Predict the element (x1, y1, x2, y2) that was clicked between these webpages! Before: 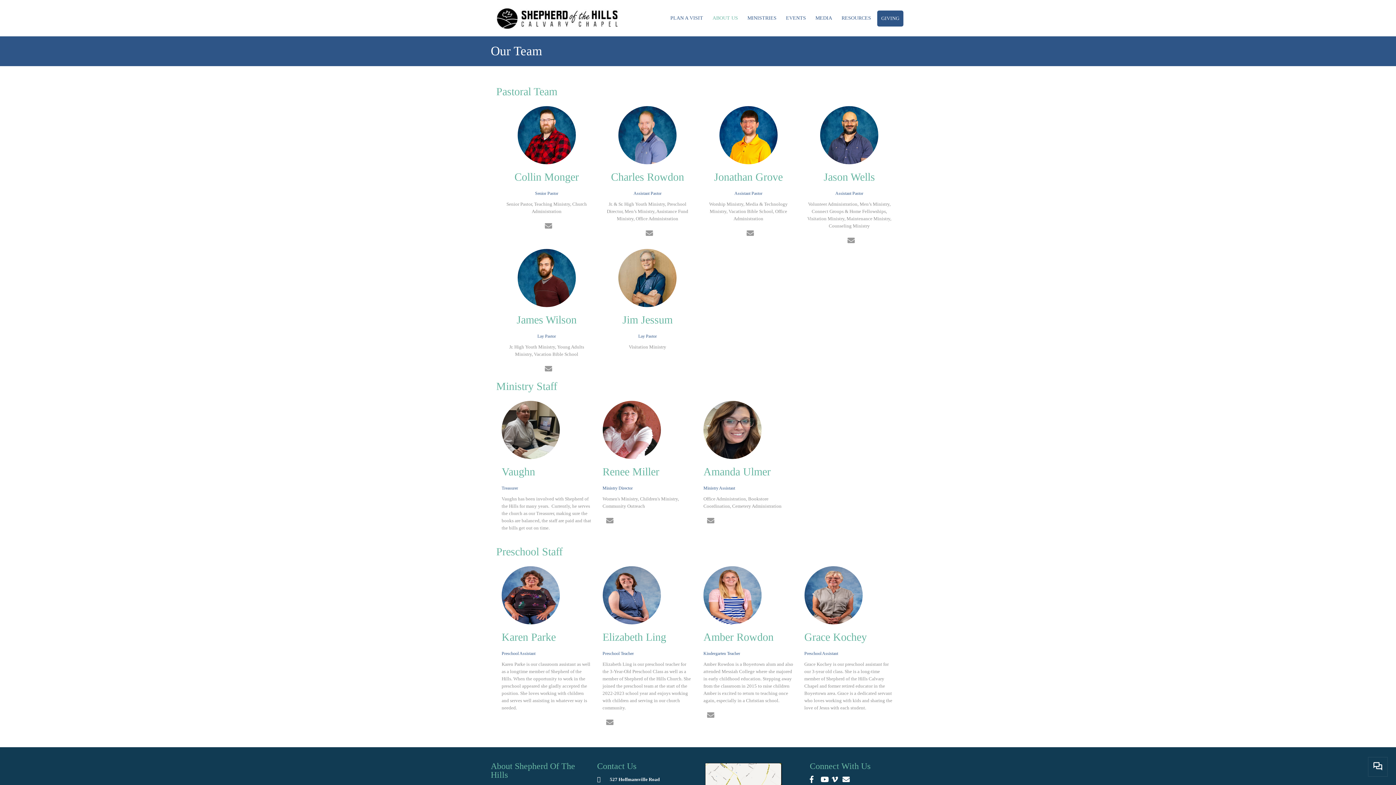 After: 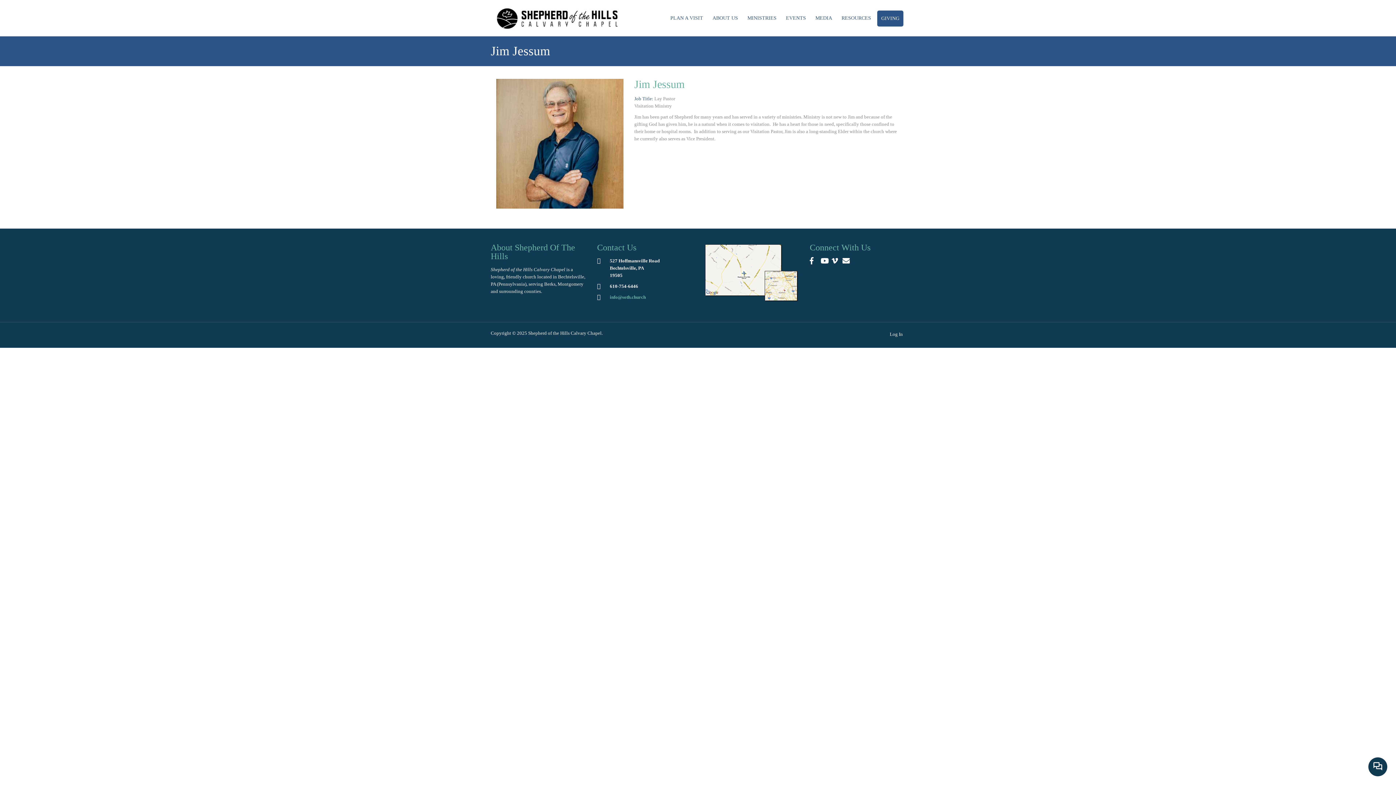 Action: bbox: (622, 313, 672, 325) label: Jim Jessum